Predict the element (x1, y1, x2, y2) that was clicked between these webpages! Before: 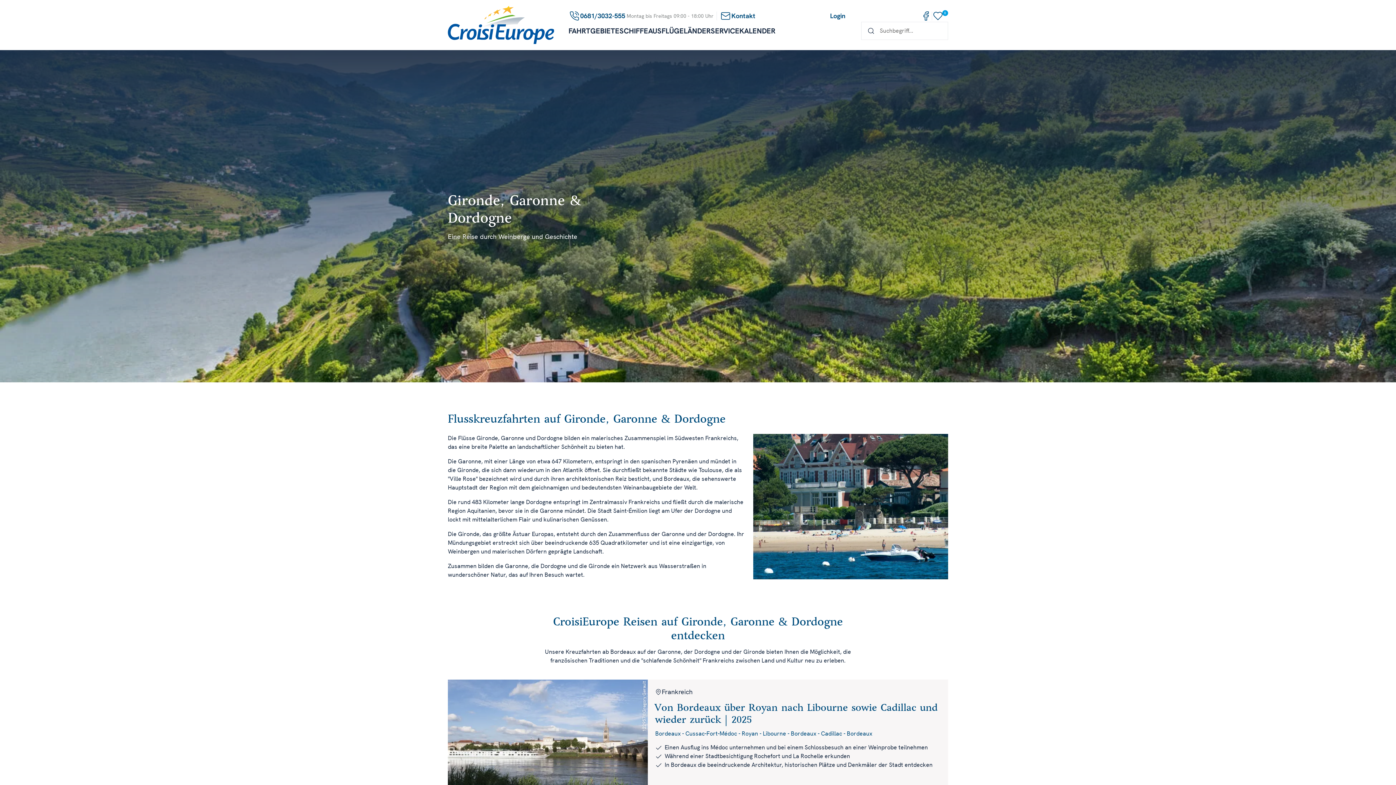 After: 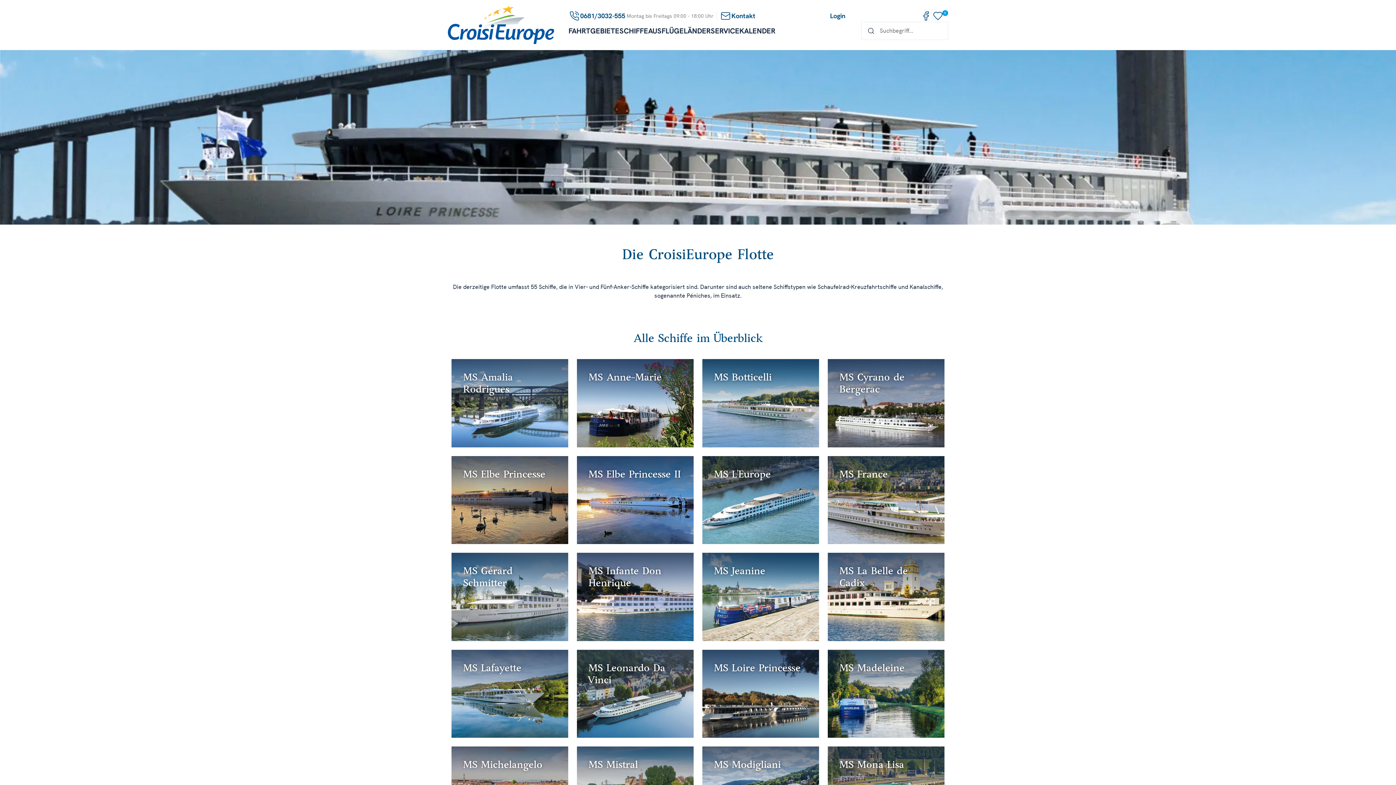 Action: bbox: (619, 22, 648, 39) label: SCHIFFE